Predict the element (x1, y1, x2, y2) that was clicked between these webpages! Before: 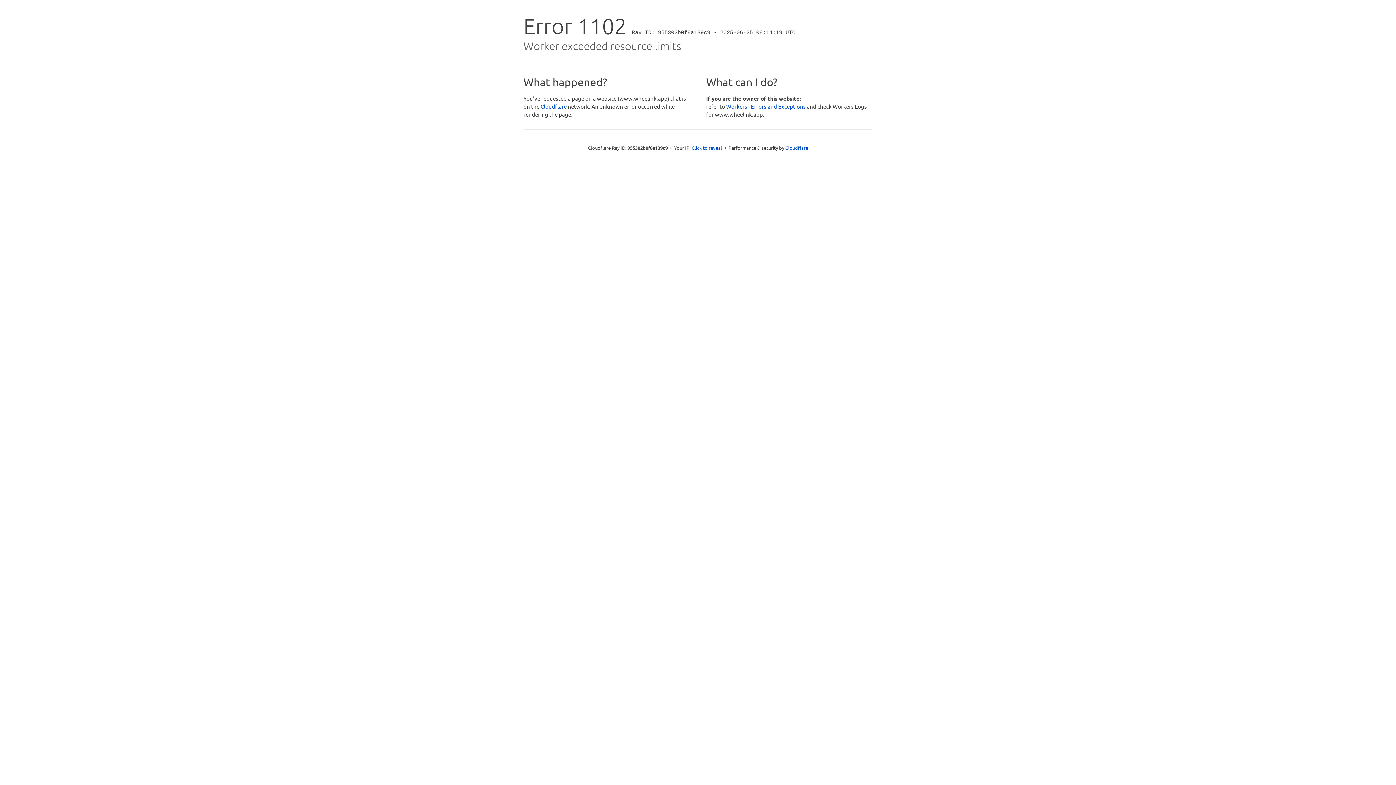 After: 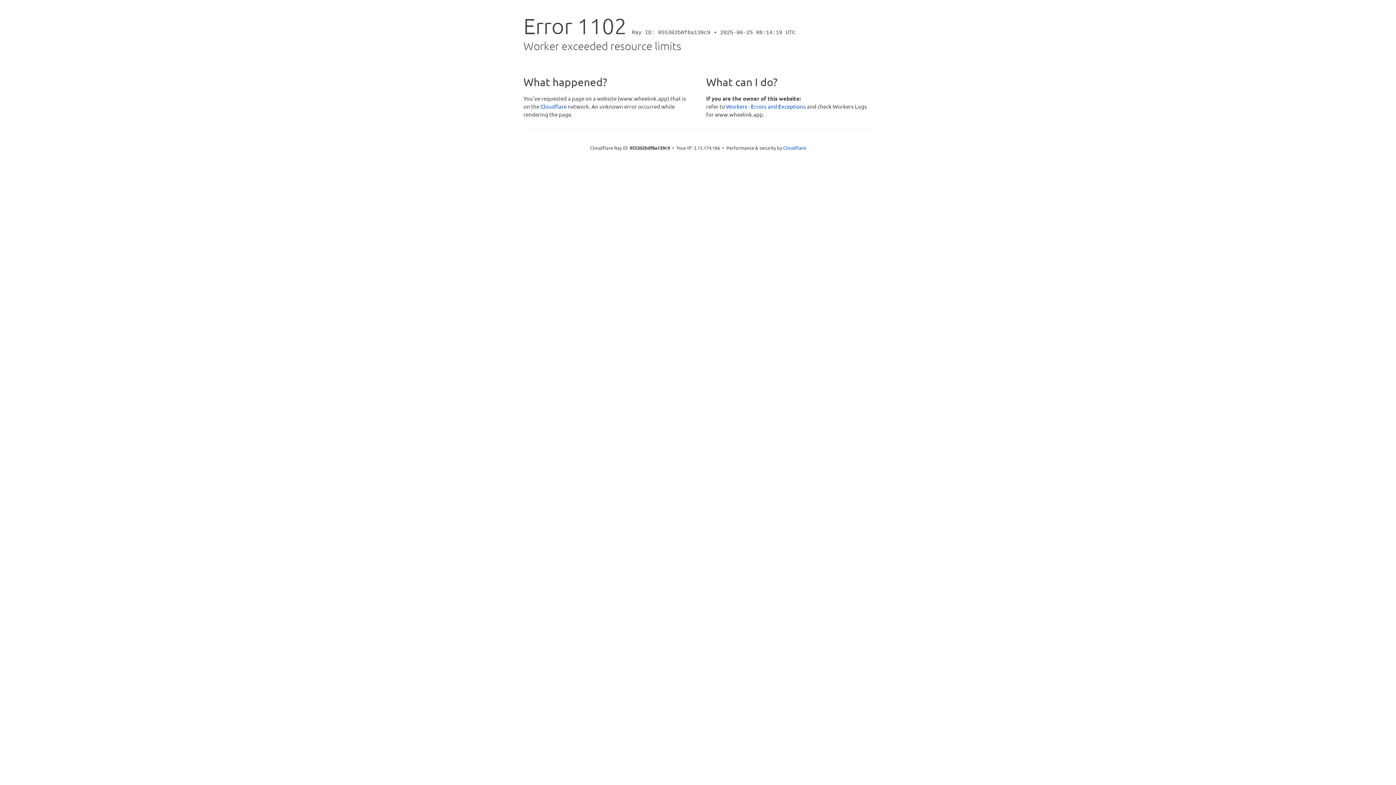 Action: bbox: (691, 144, 722, 151) label: Click to reveal